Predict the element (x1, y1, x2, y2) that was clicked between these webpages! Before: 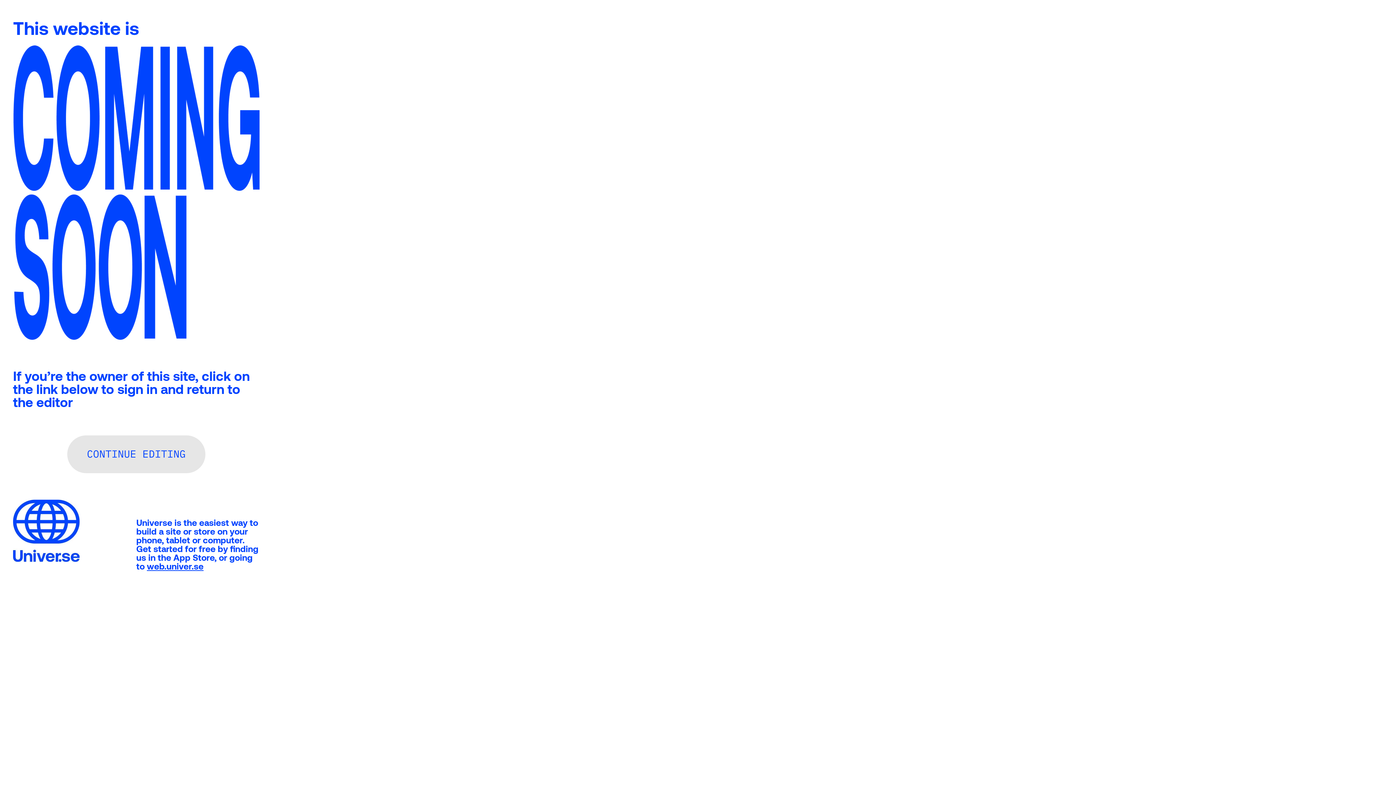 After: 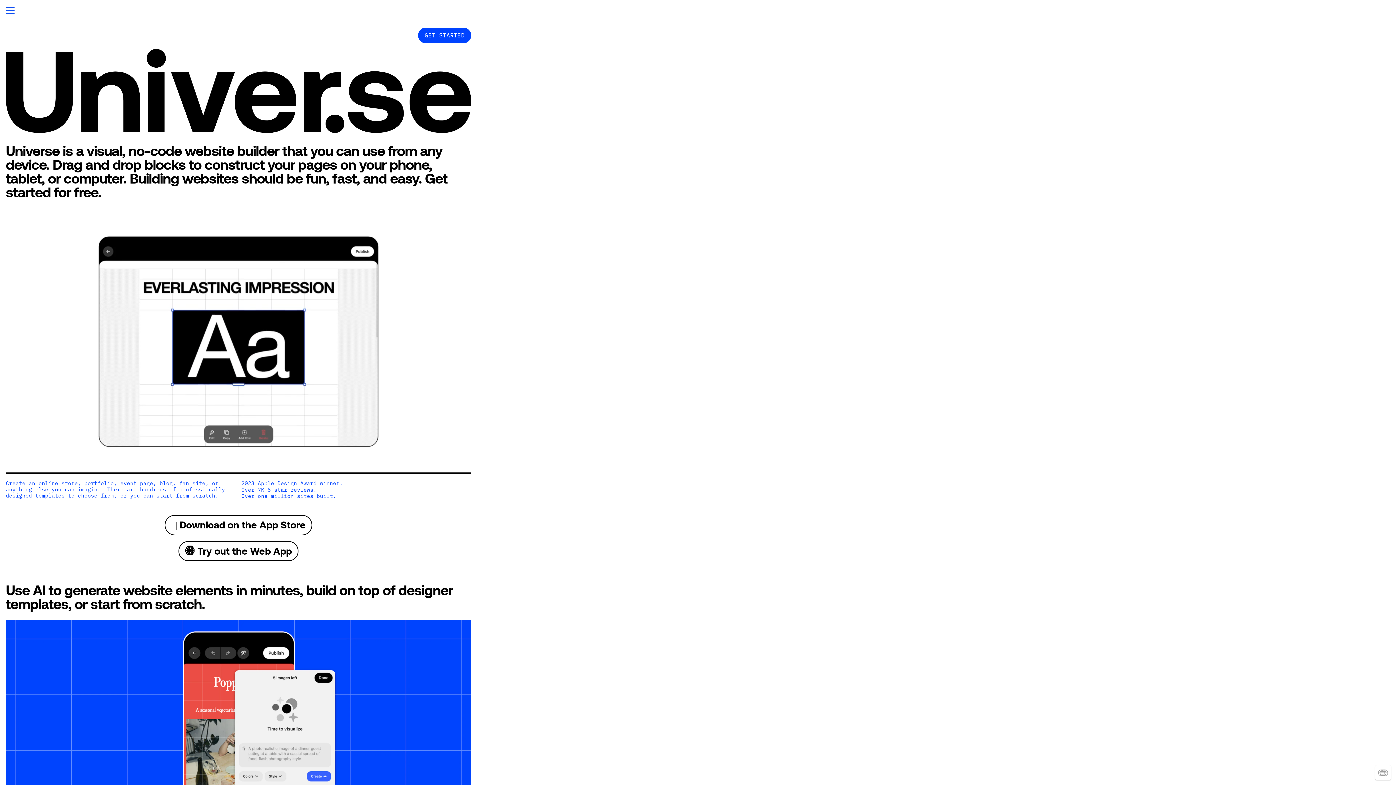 Action: bbox: (13, 500, 80, 590)